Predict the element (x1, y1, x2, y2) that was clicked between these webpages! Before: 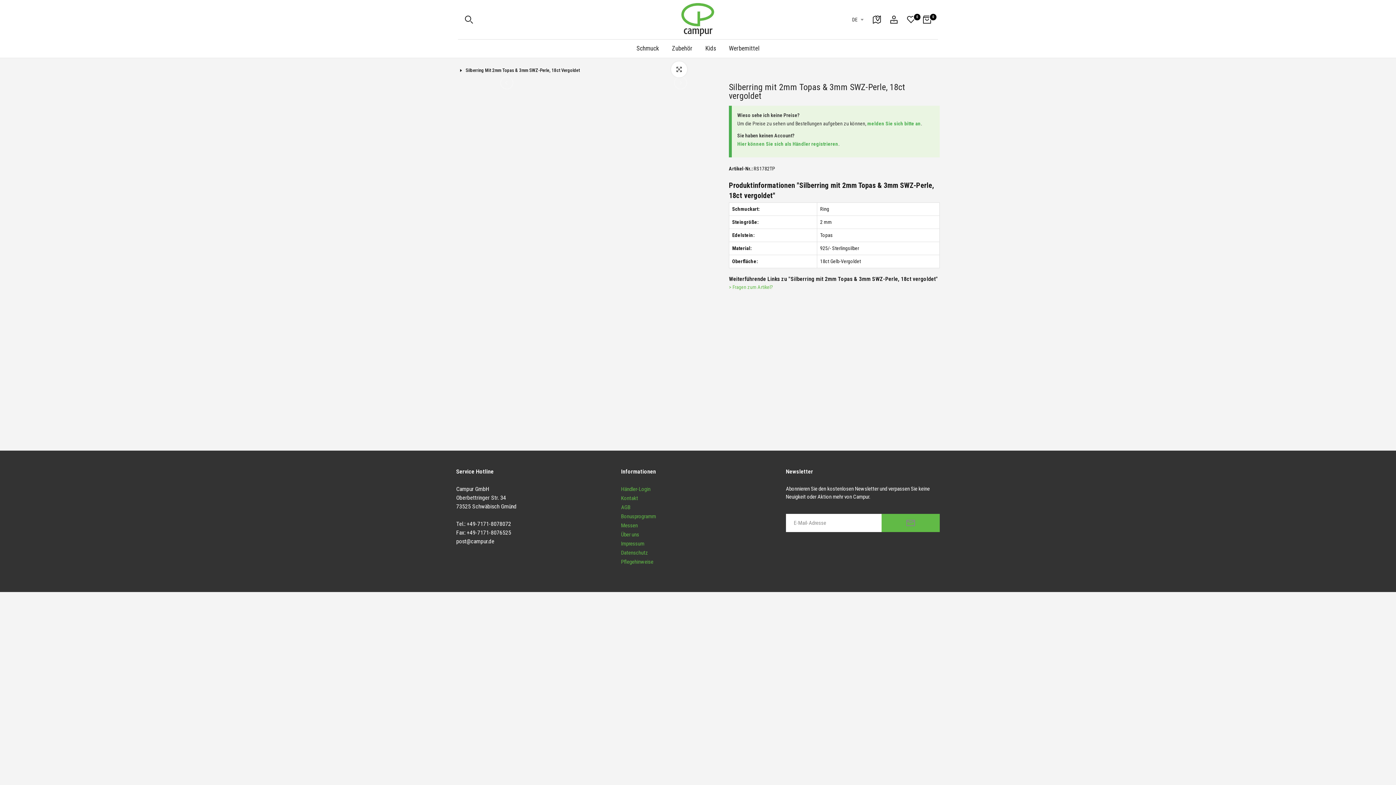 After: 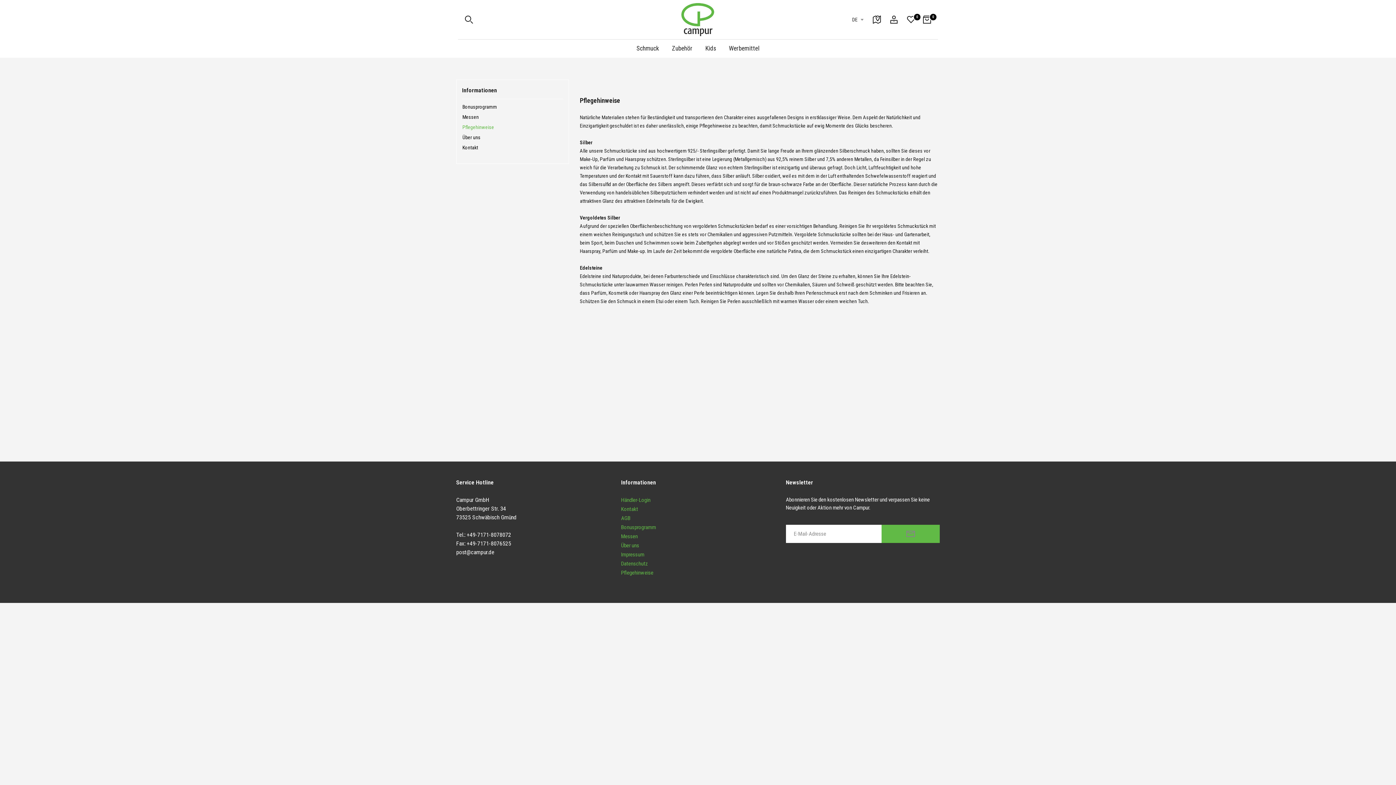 Action: label: Pflegehinweise bbox: (621, 558, 653, 565)